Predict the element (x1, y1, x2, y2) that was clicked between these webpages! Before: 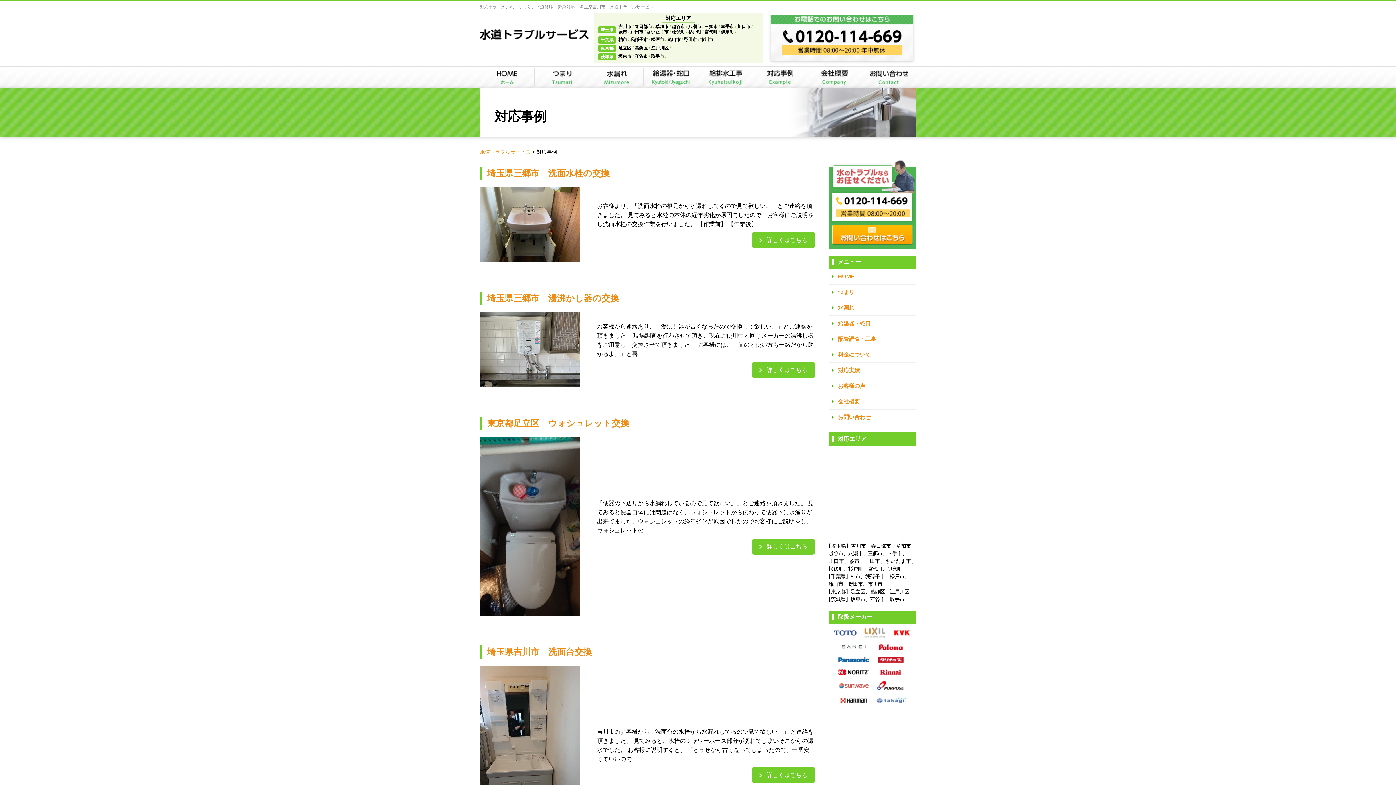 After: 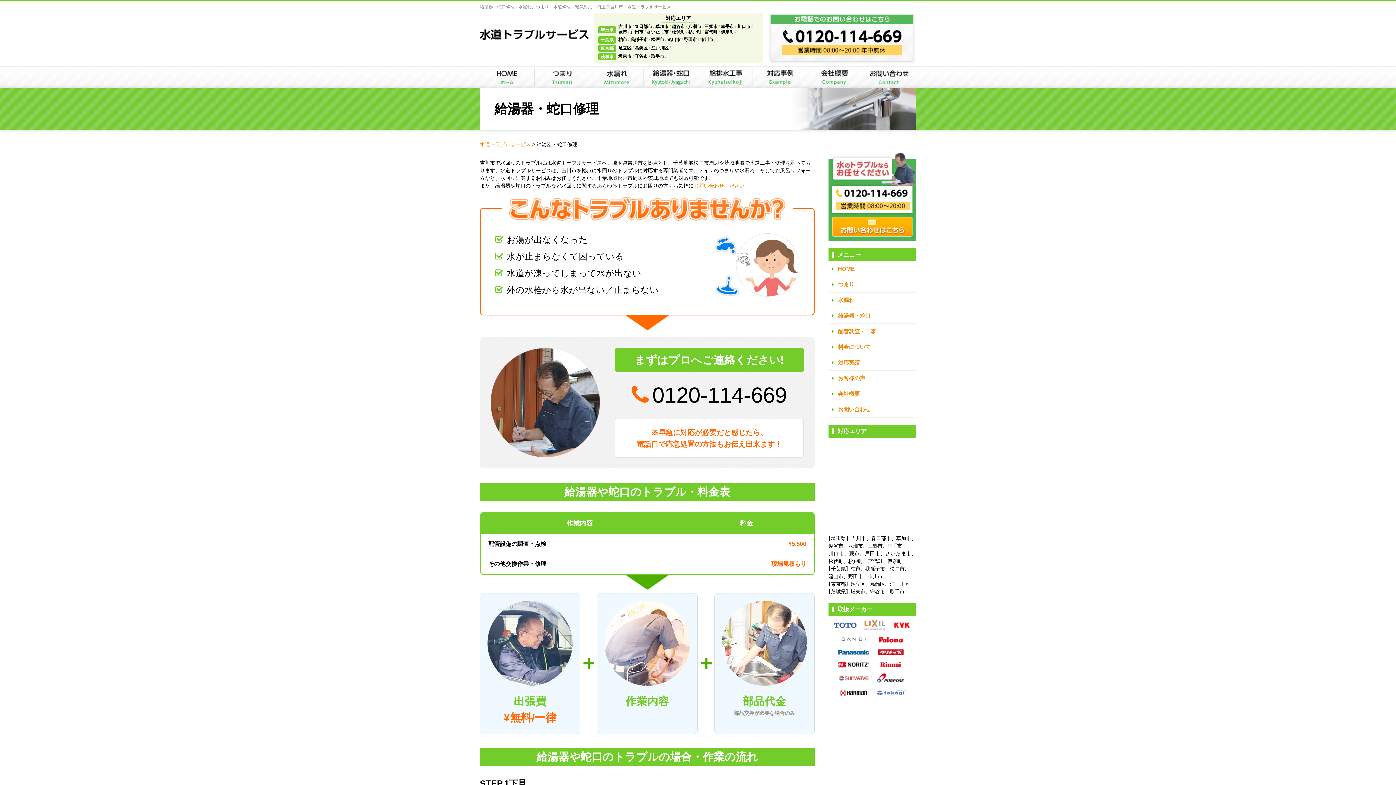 Action: label: 給湯器・蛇口 bbox: (643, 66, 698, 87)